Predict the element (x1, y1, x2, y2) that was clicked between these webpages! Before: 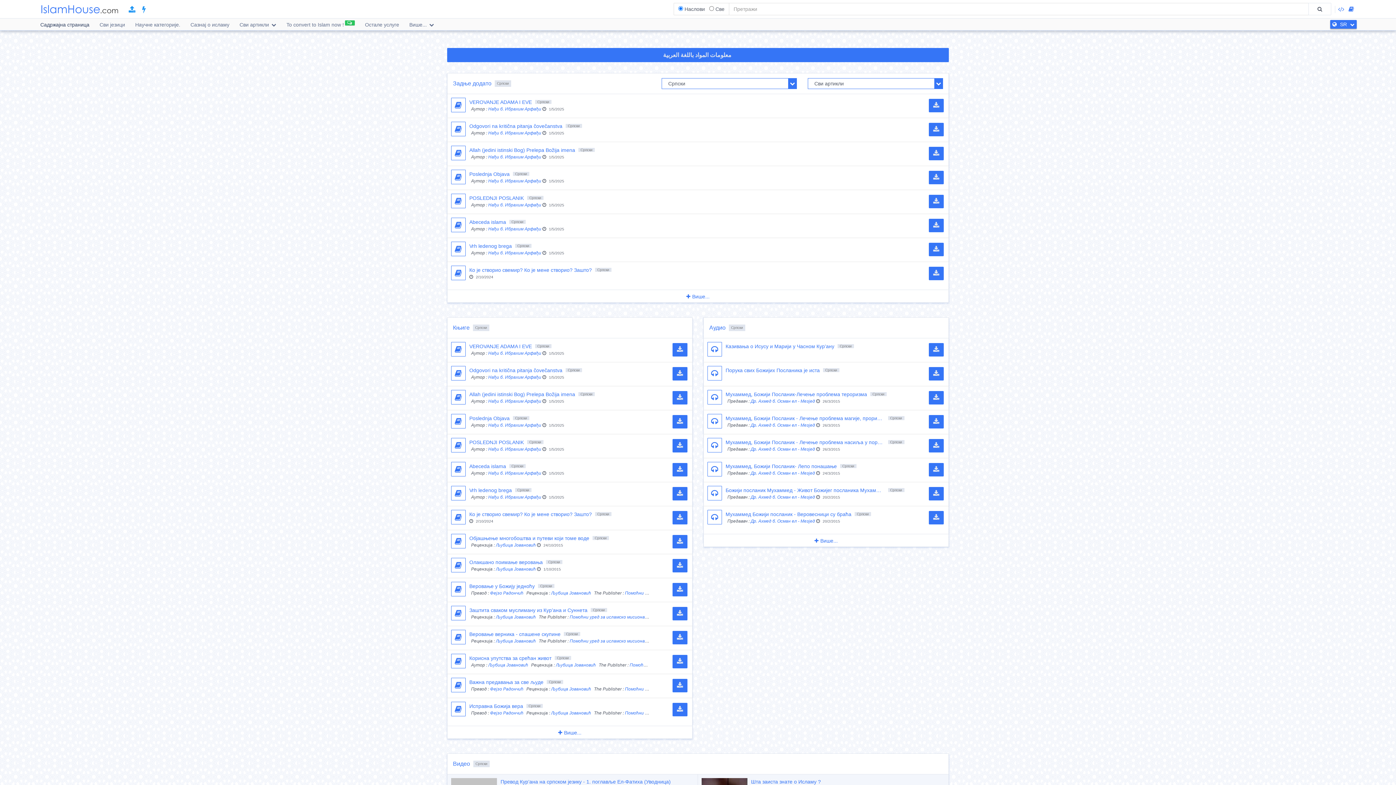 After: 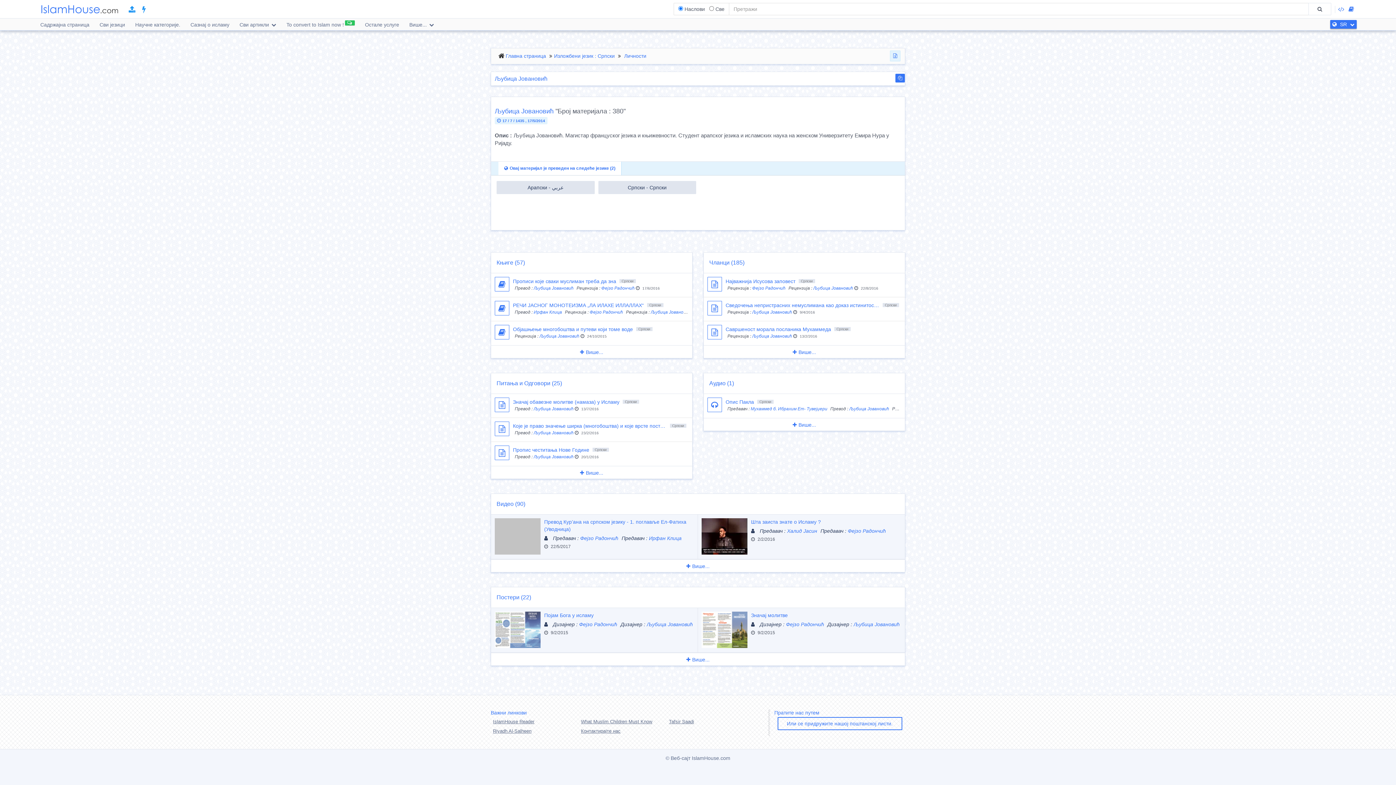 Action: bbox: (551, 710, 591, 716) label: Љубица Јовановић